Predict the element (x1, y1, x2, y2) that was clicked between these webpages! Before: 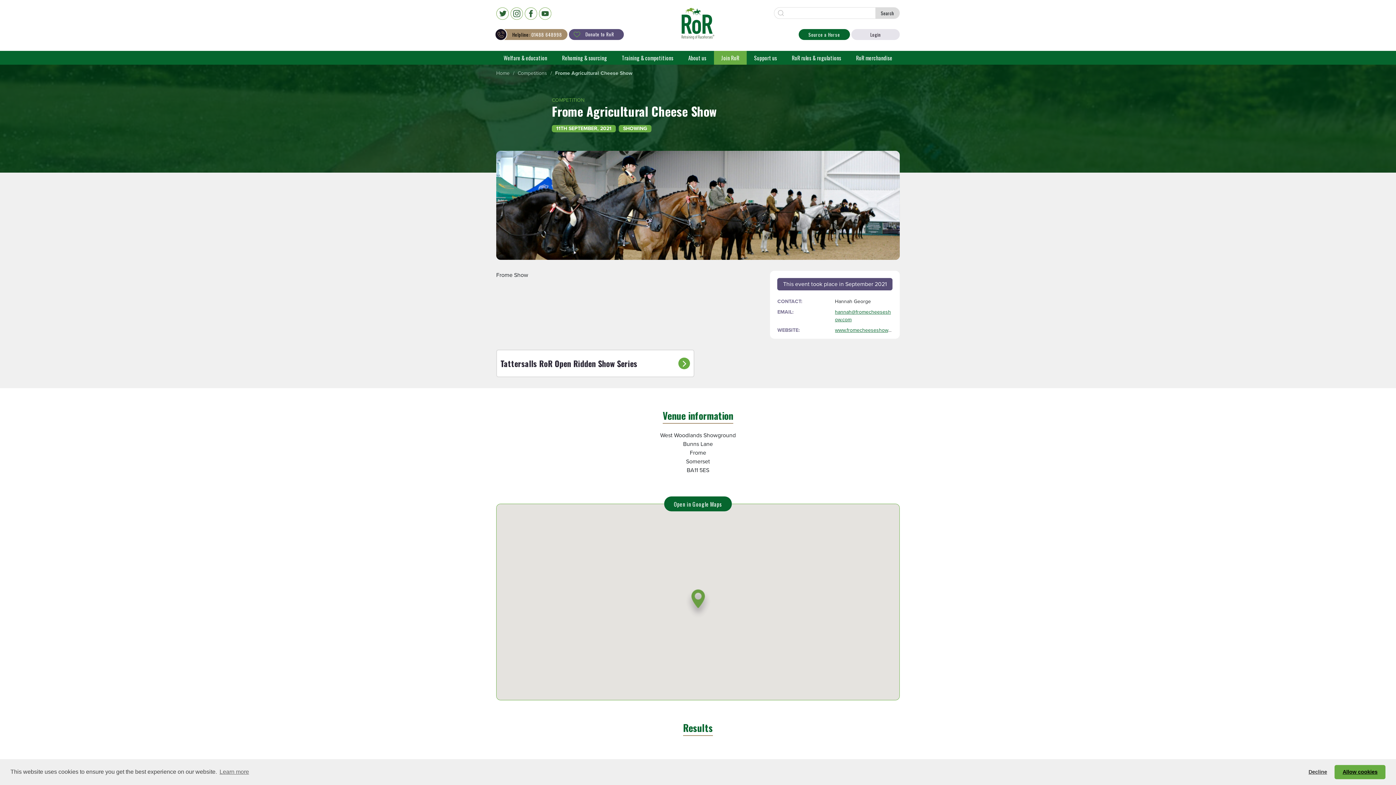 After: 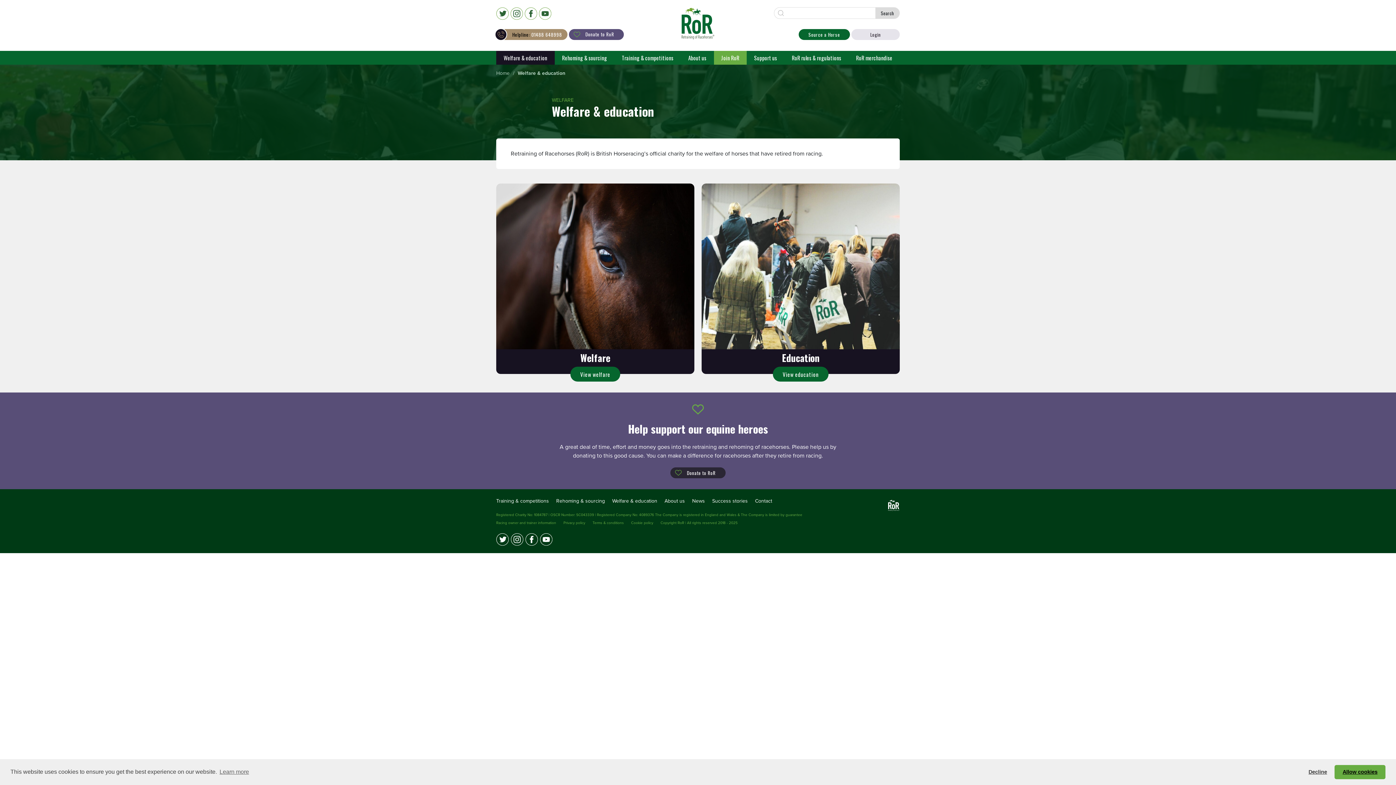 Action: bbox: (496, 50, 554, 64) label: Welfare & education